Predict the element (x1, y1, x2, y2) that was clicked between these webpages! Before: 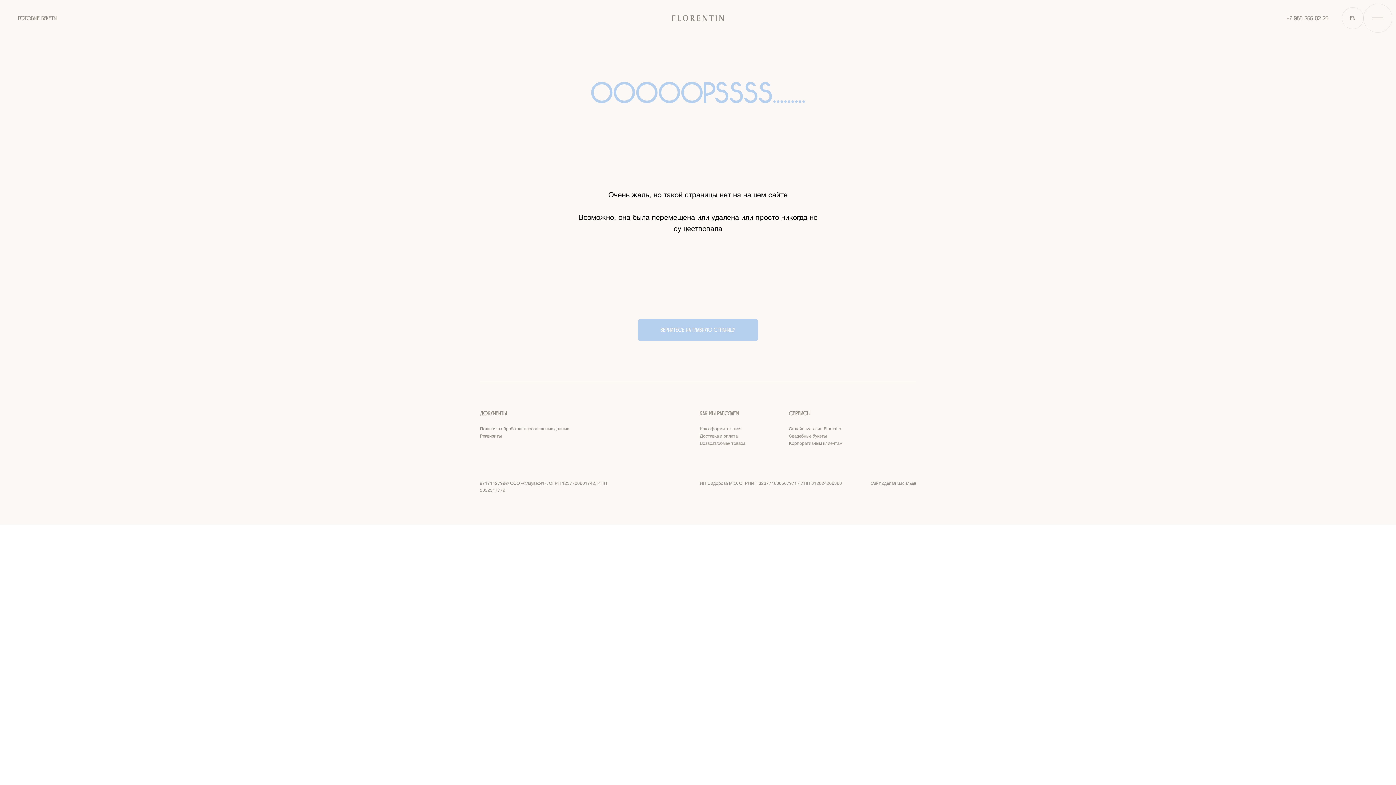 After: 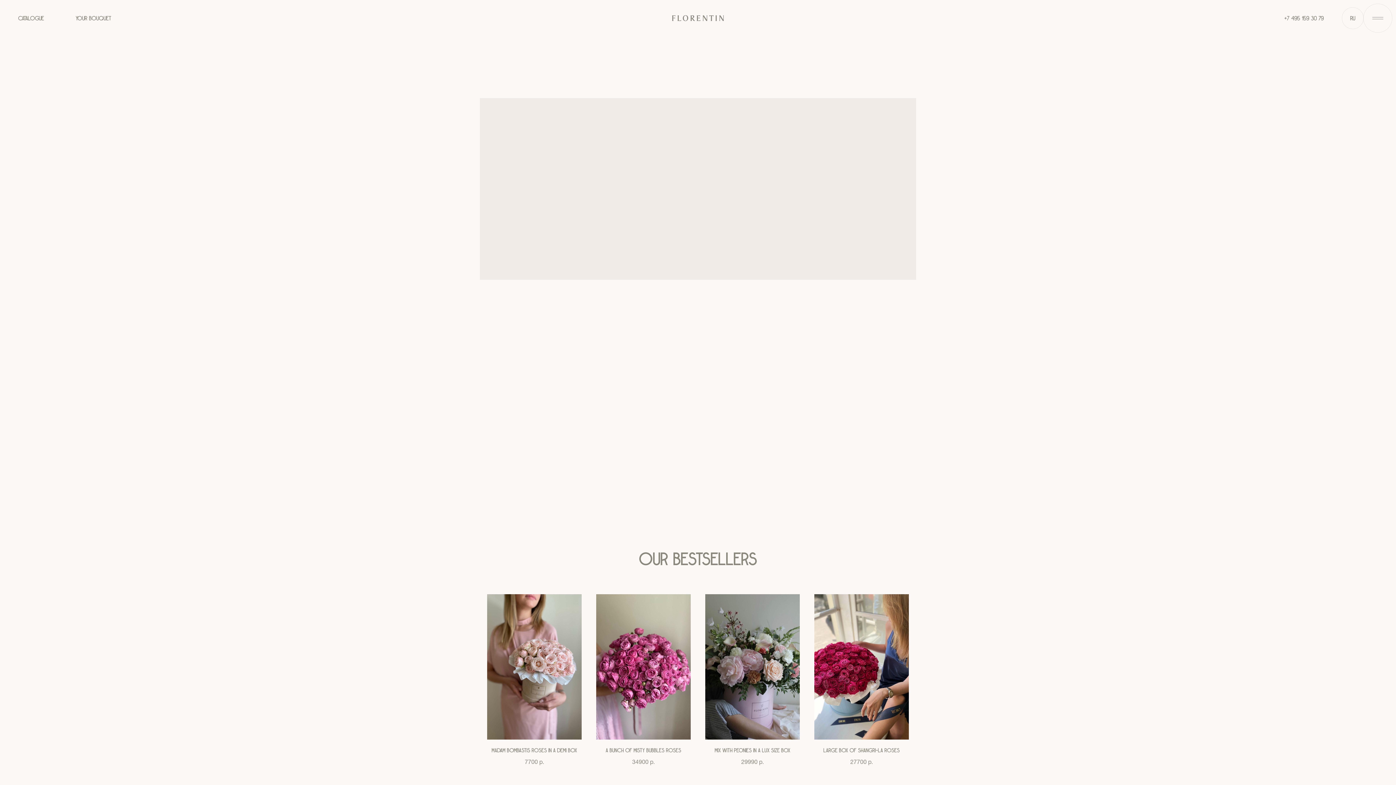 Action: bbox: (1342, 7, 1364, 29)